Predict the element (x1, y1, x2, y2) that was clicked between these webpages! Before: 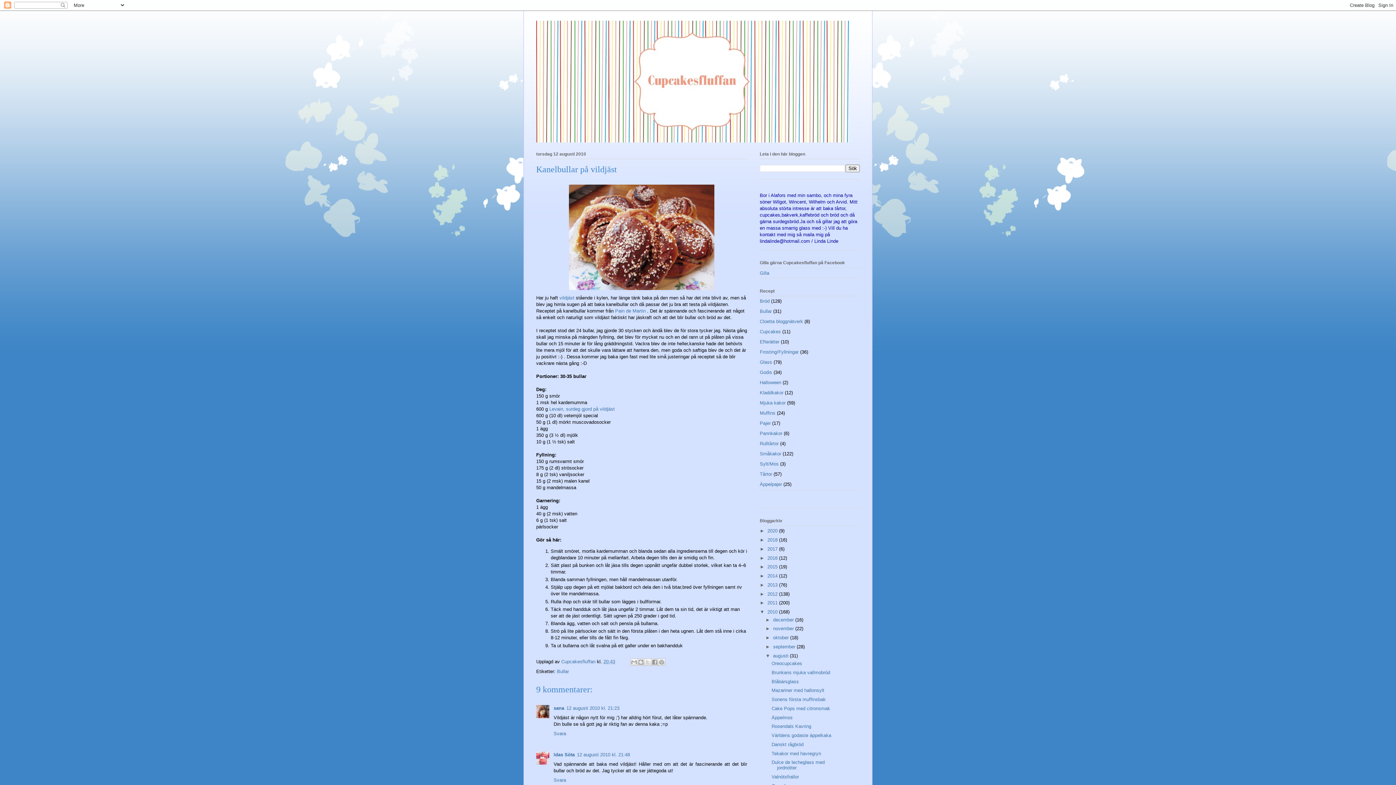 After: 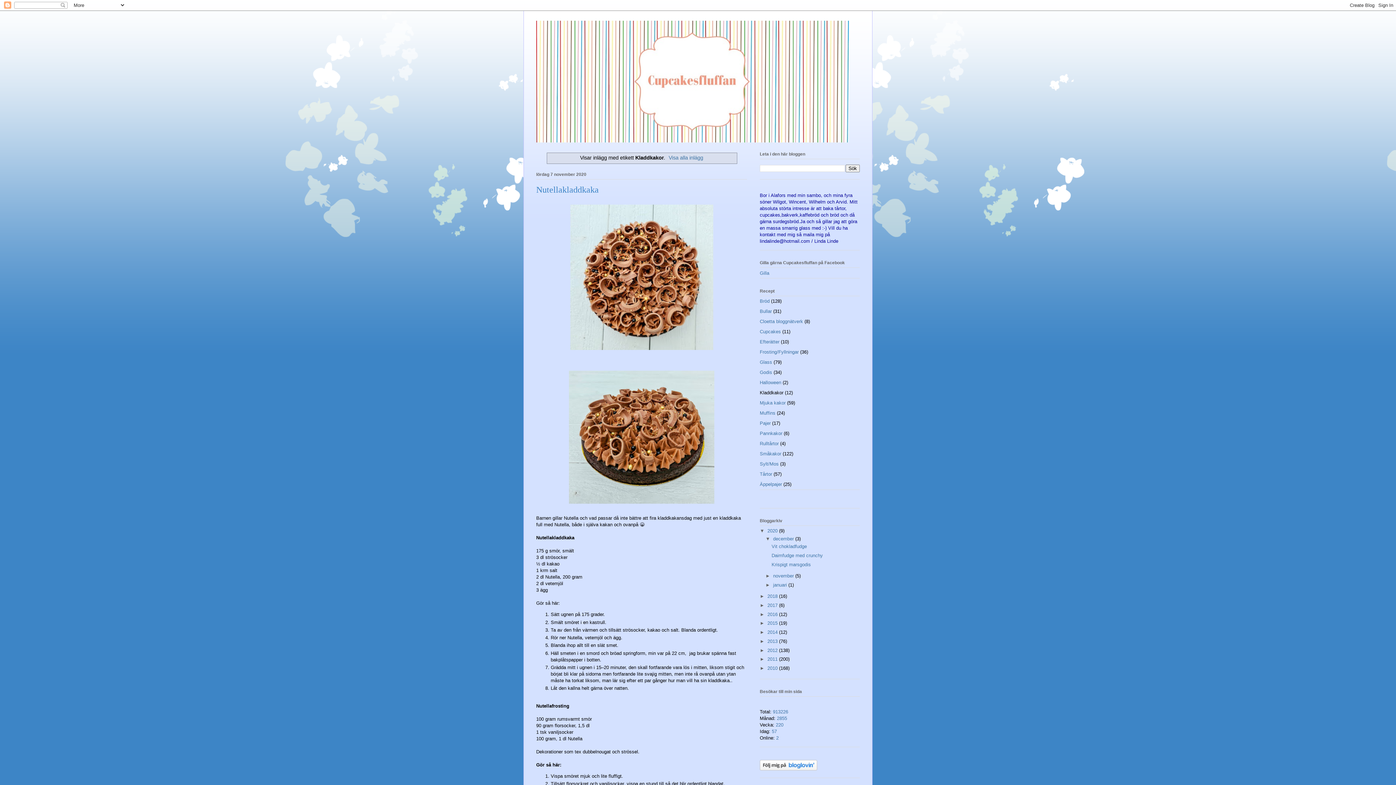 Action: label: Kladdkakor bbox: (760, 390, 783, 395)